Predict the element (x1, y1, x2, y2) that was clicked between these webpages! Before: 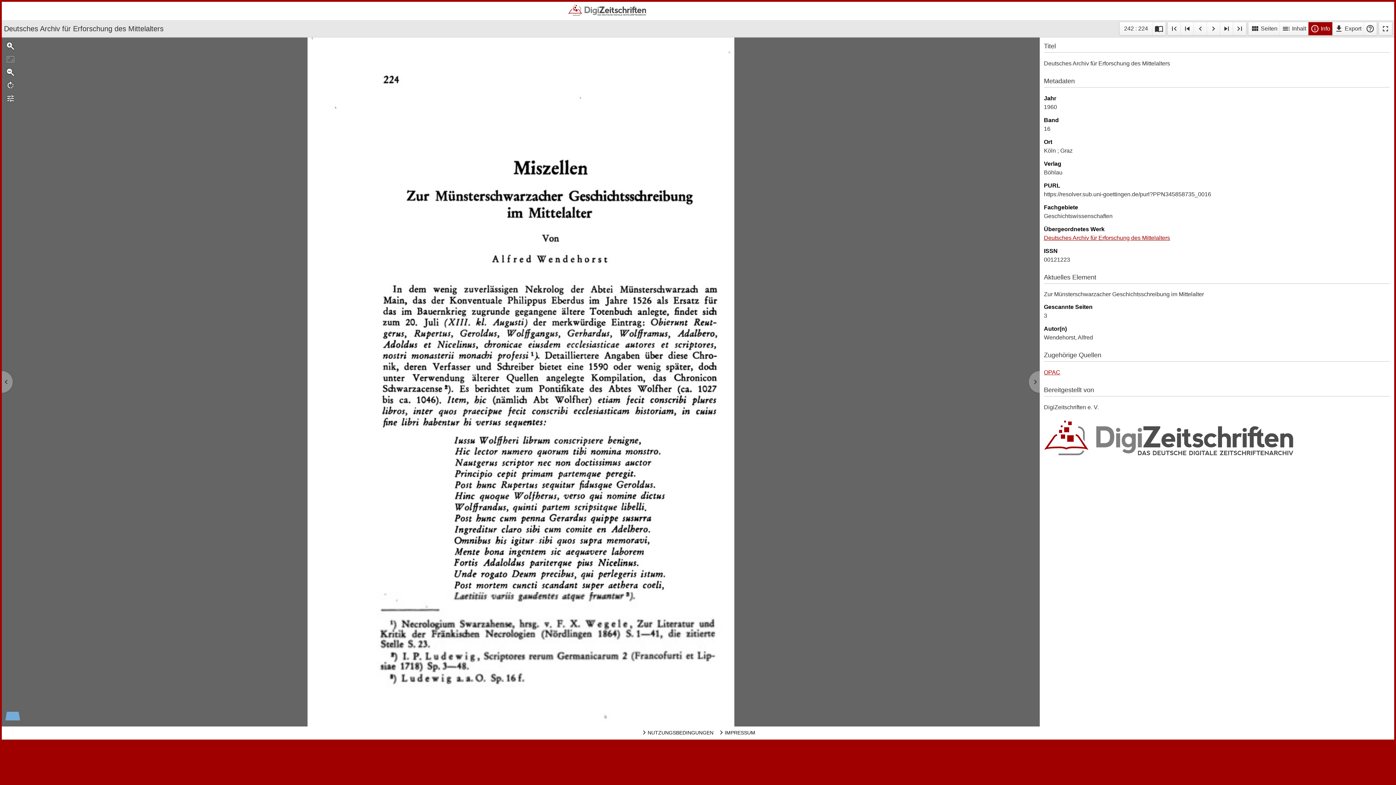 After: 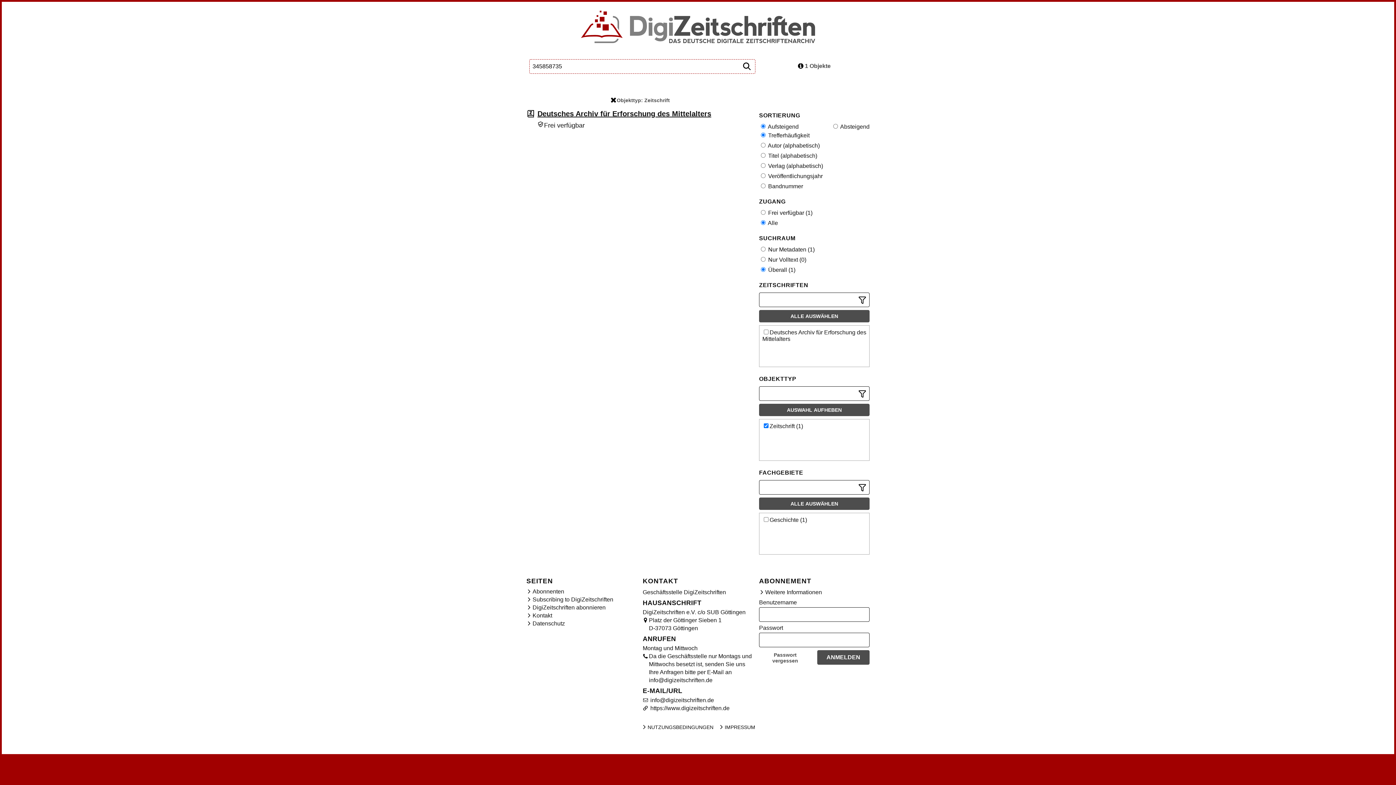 Action: bbox: (1044, 234, 1170, 241) label: Deutsches Archiv für Erforschung des Mittelalters